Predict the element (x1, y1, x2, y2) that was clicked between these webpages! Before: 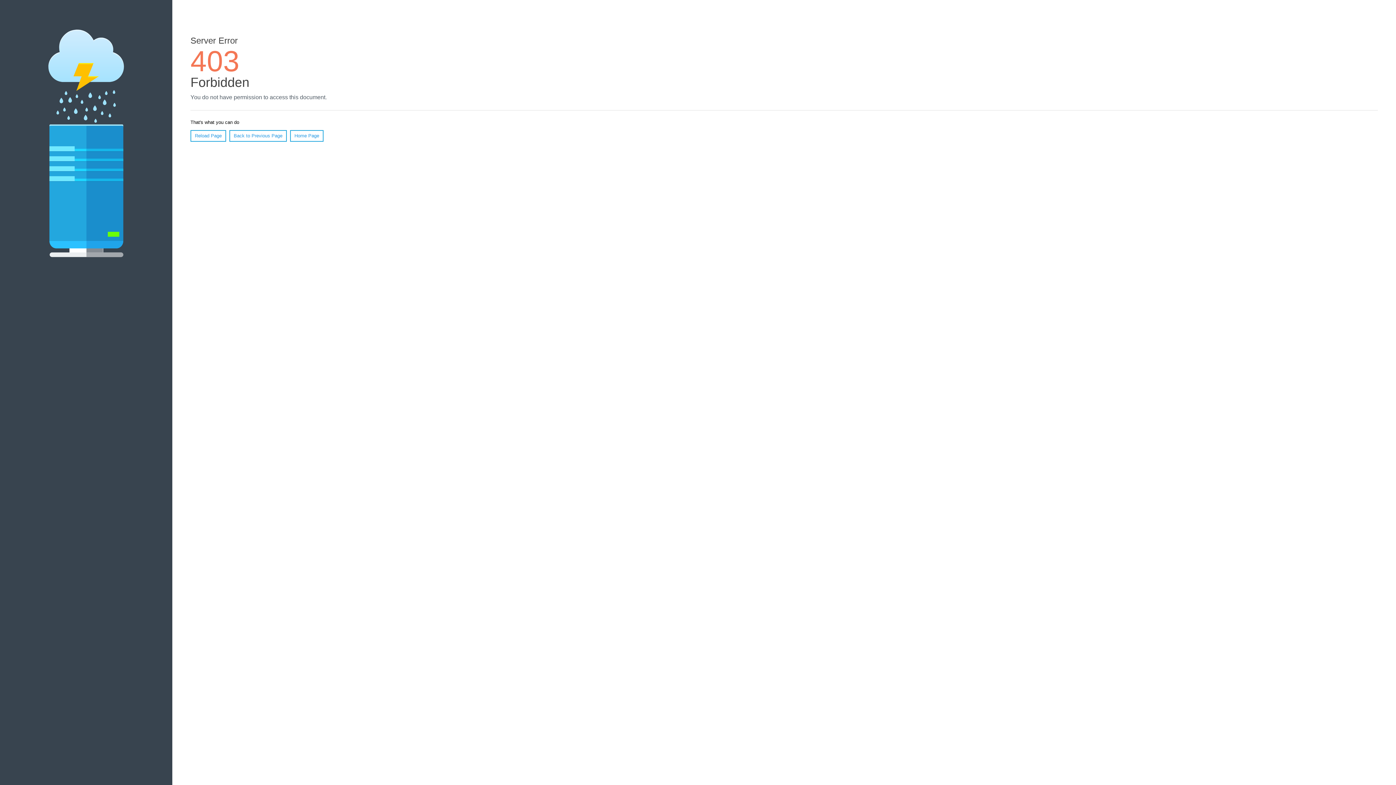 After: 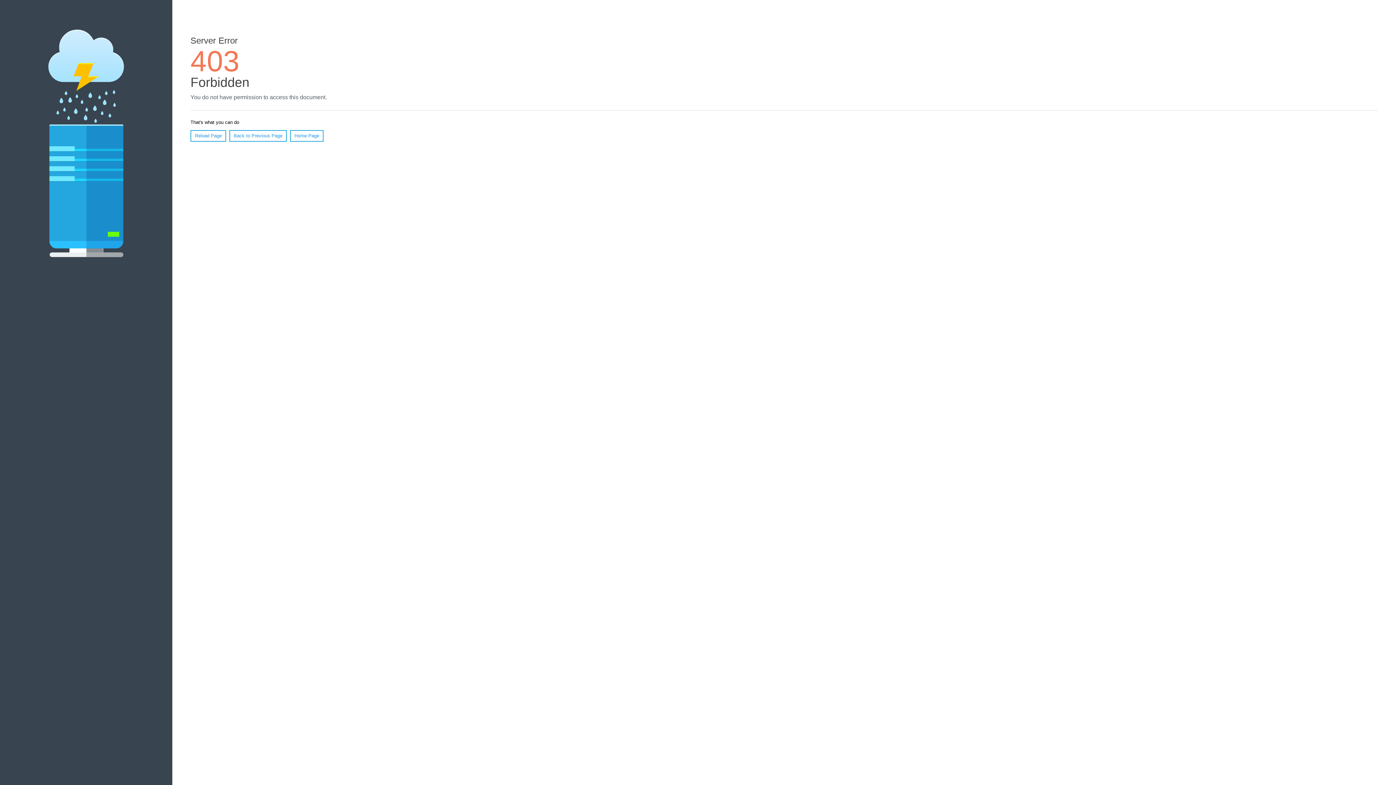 Action: label: Reload Page bbox: (190, 130, 226, 141)